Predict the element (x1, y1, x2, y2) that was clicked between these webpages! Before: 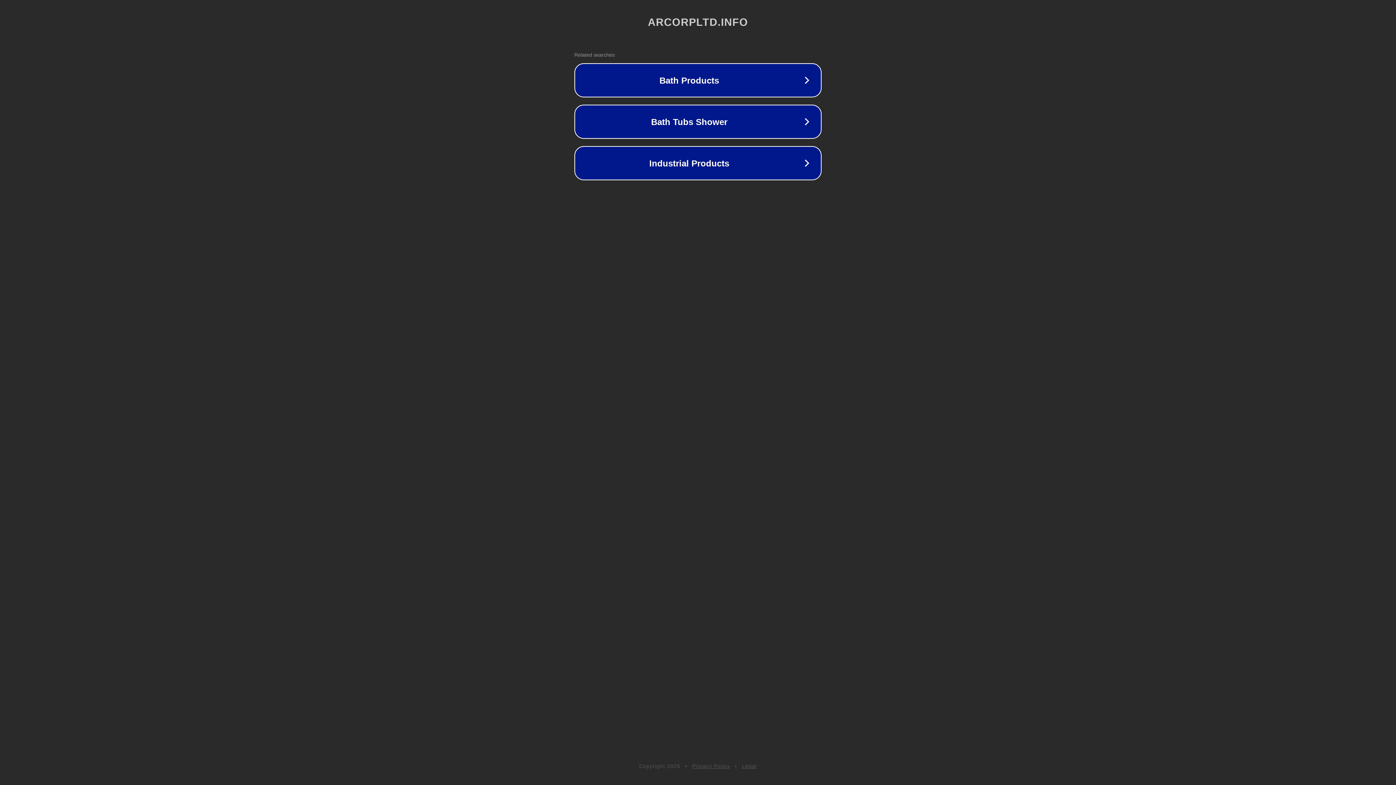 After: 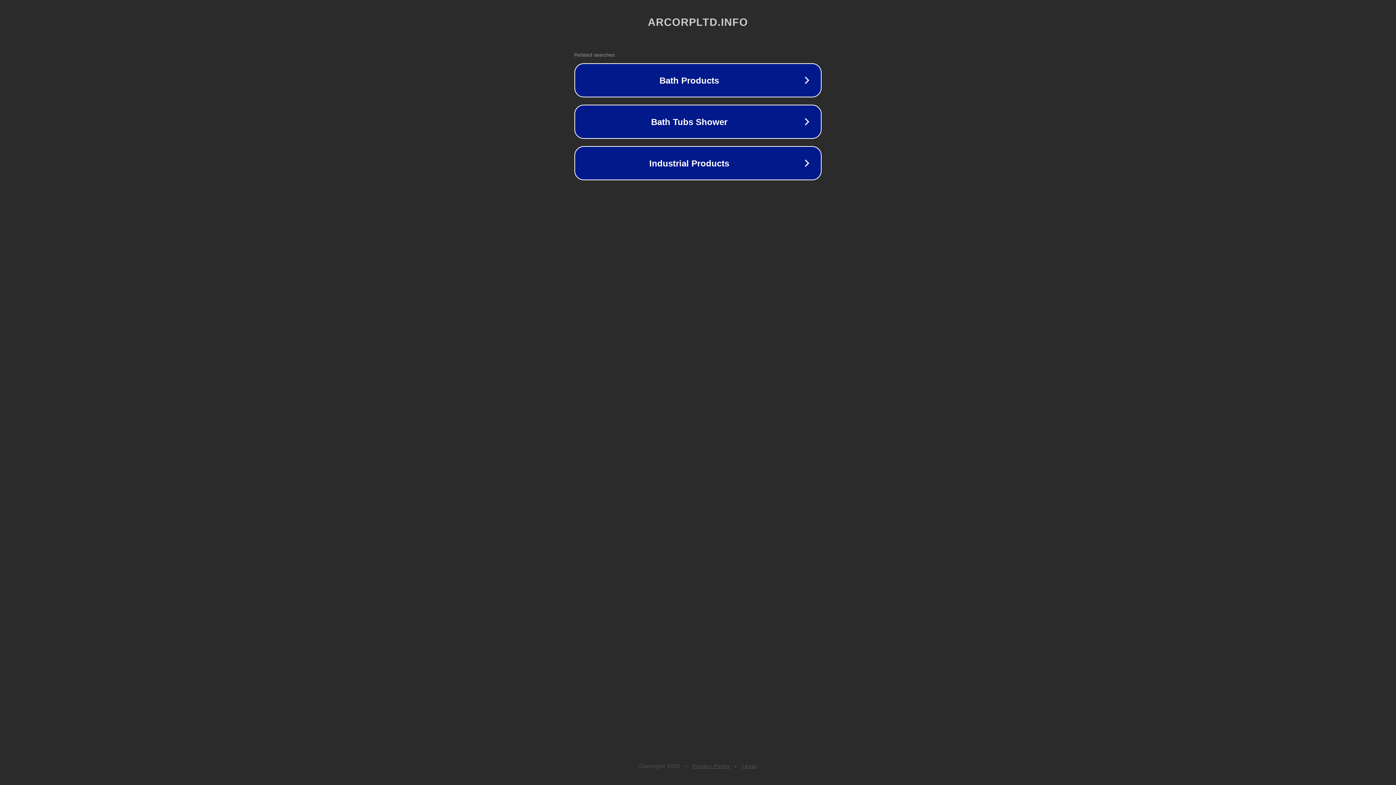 Action: bbox: (692, 763, 730, 769) label: Privacy Policy